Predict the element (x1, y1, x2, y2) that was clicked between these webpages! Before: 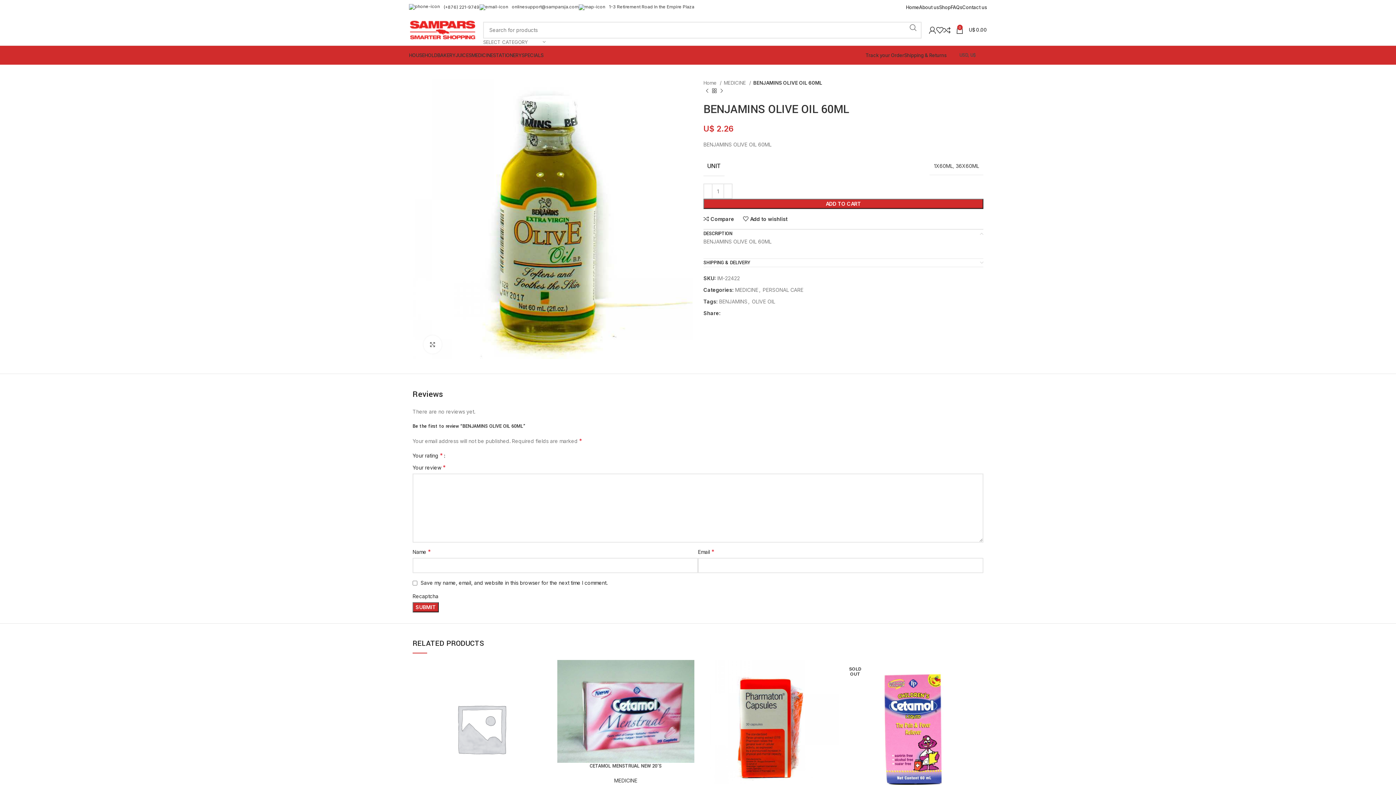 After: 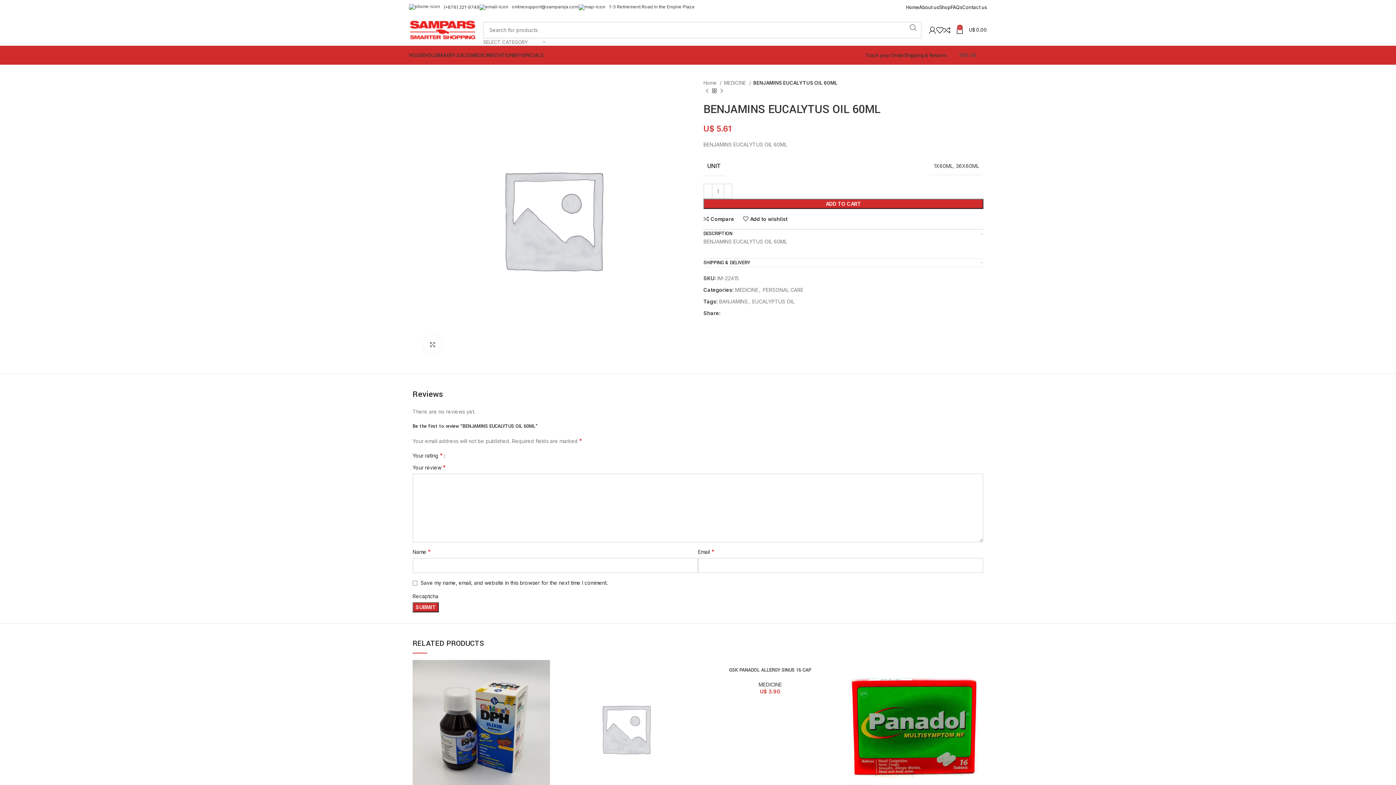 Action: bbox: (412, 660, 550, 797)